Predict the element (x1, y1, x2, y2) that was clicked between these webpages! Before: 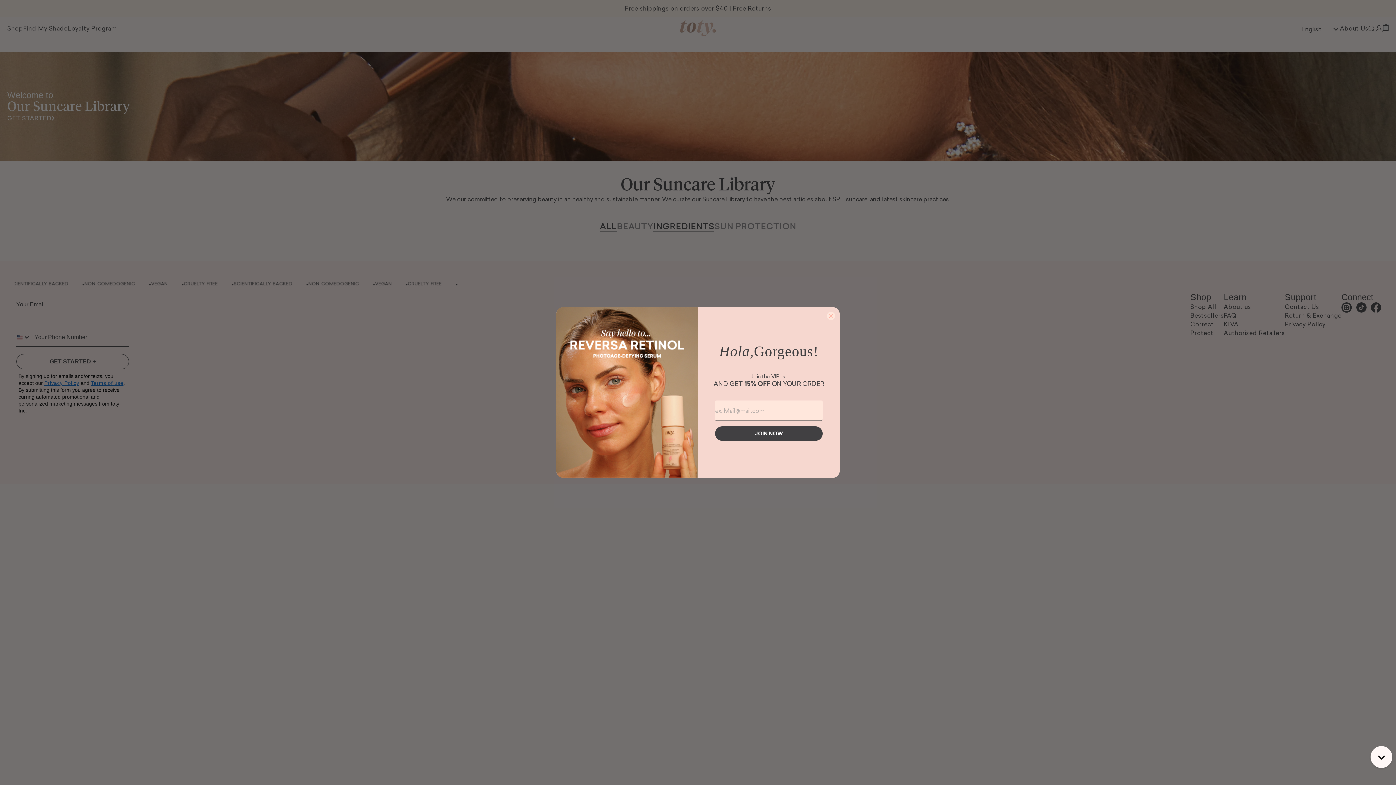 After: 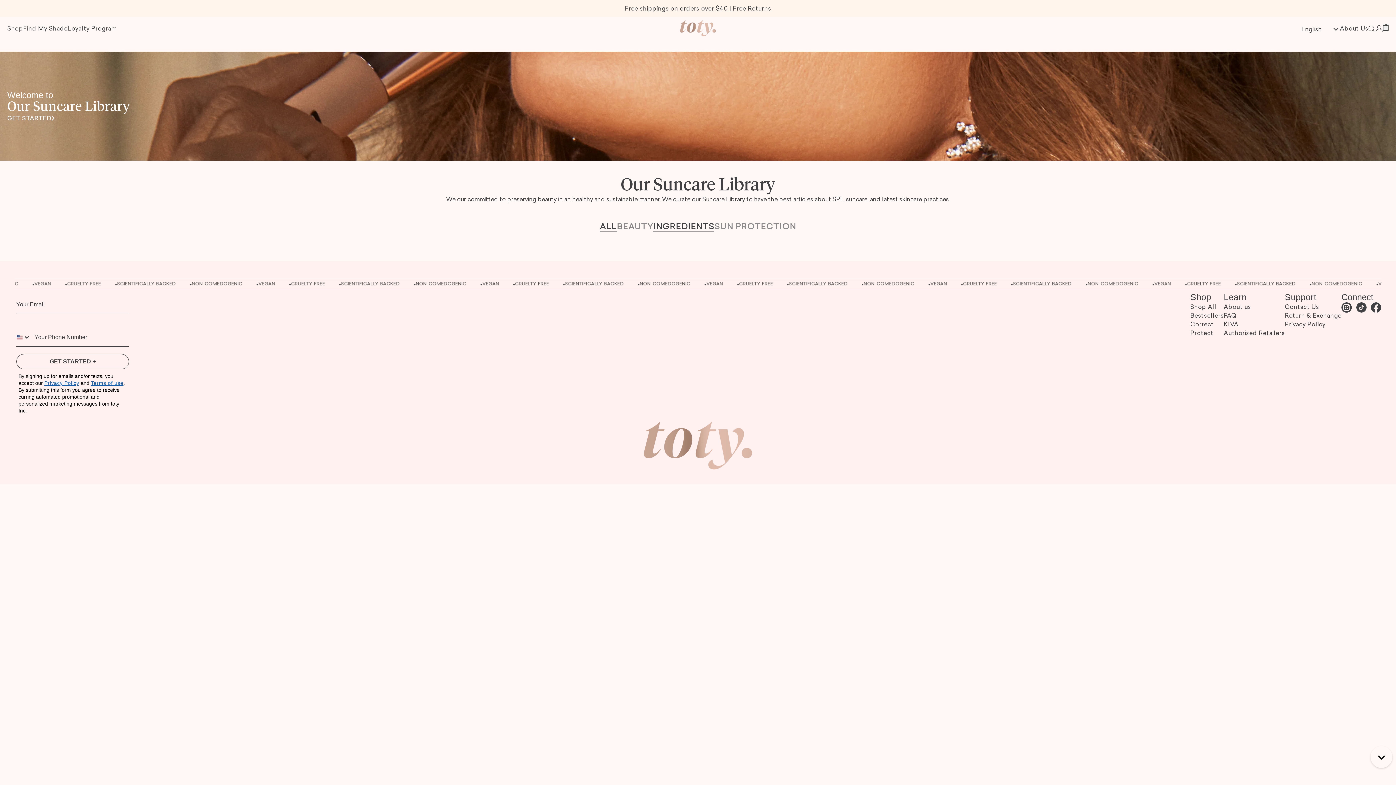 Action: label: Close dialog bbox: (826, 328, 835, 337)